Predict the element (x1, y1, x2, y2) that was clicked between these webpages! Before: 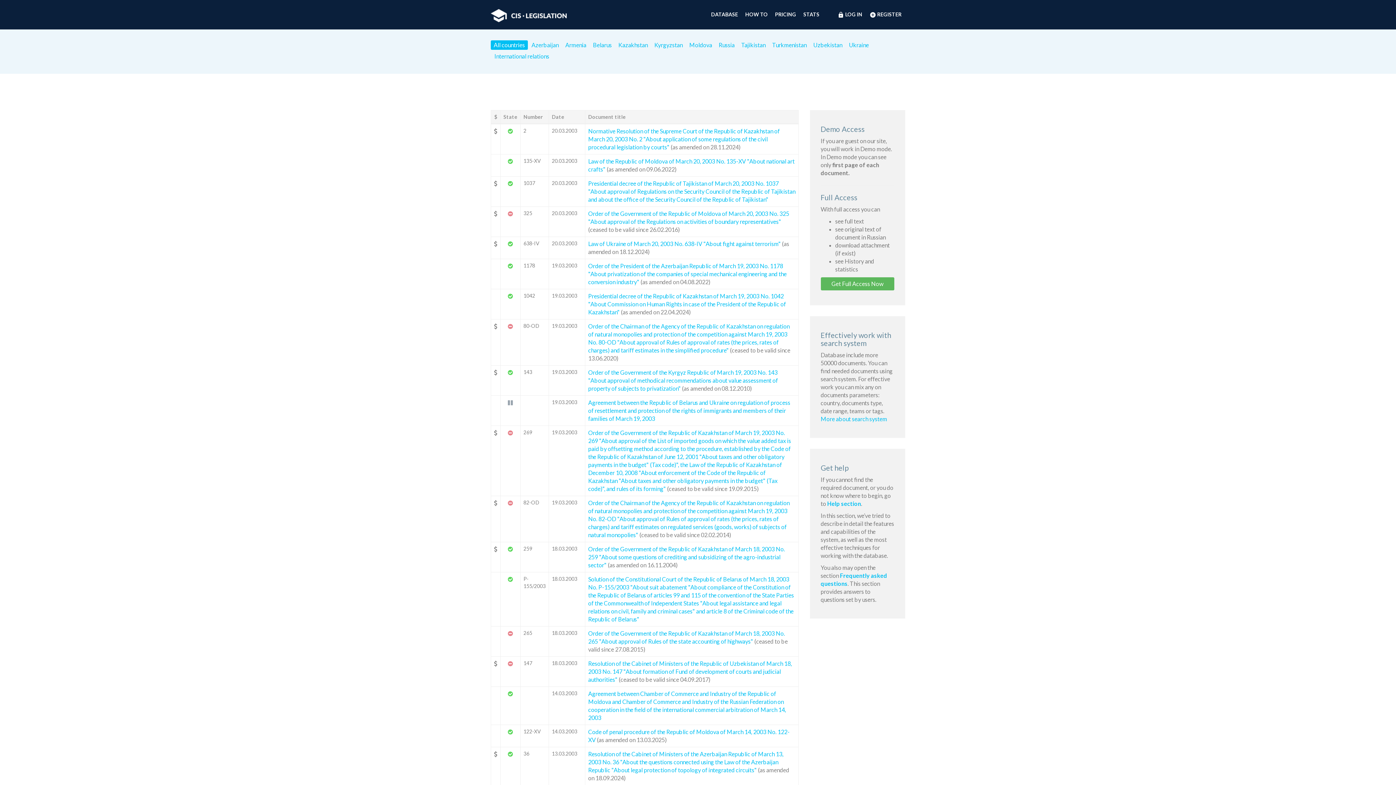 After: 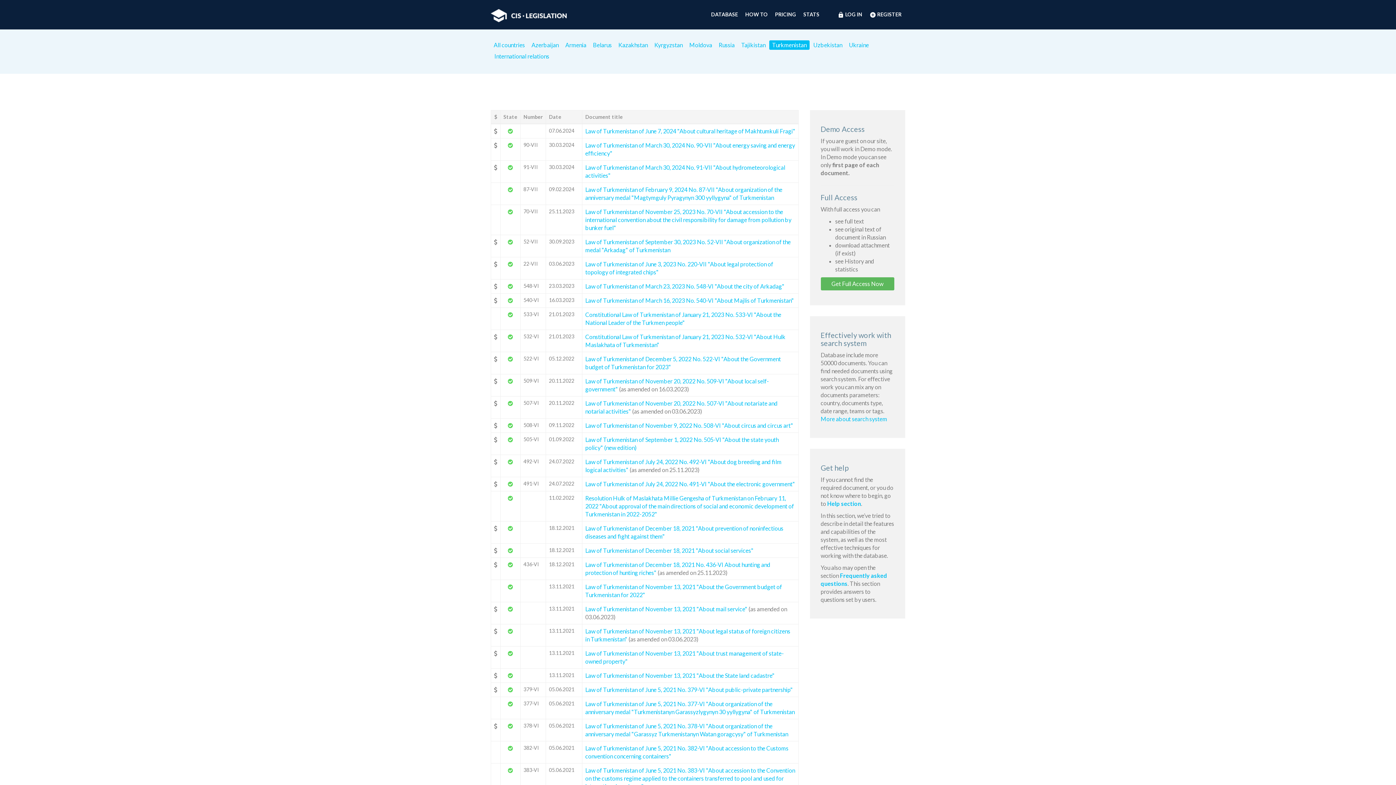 Action: bbox: (769, 40, 809, 49) label: Turkmenistan